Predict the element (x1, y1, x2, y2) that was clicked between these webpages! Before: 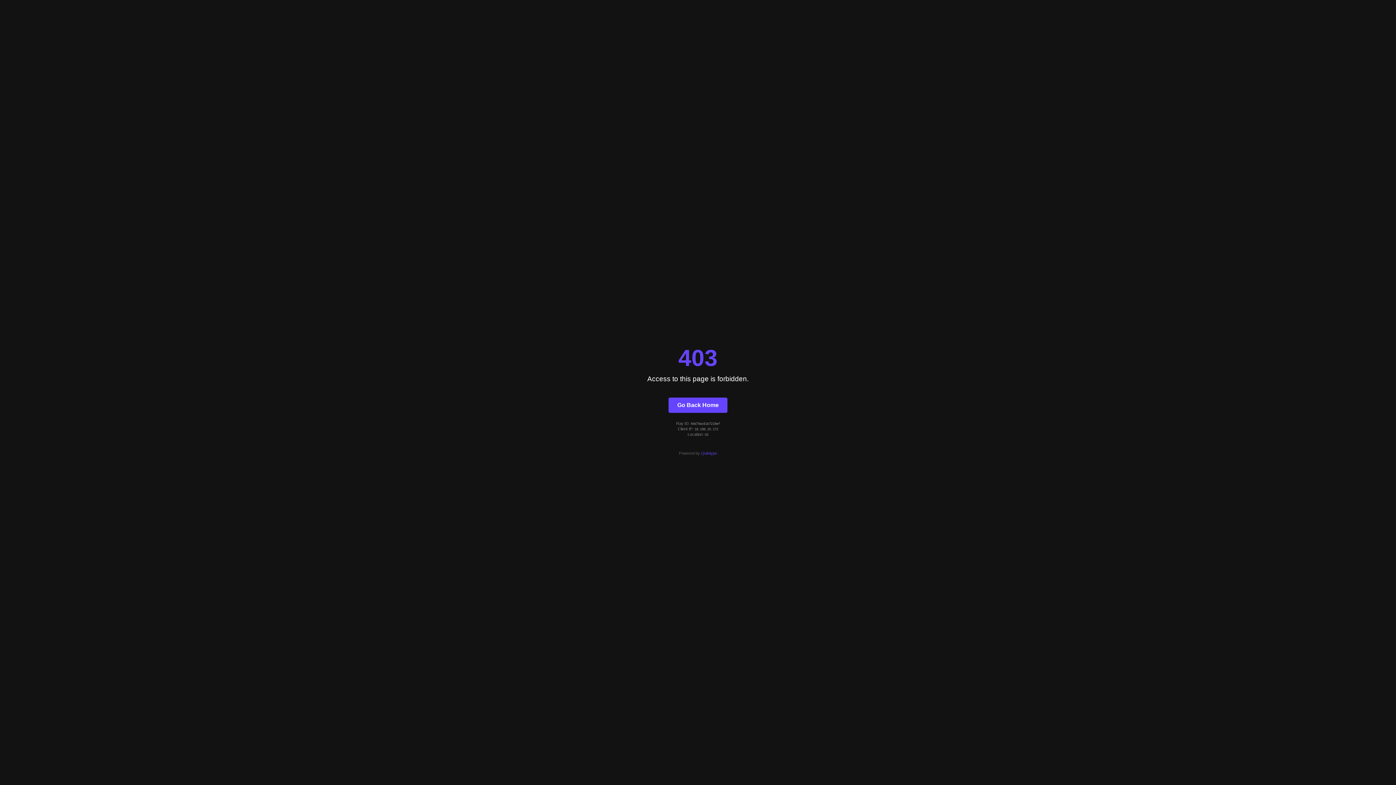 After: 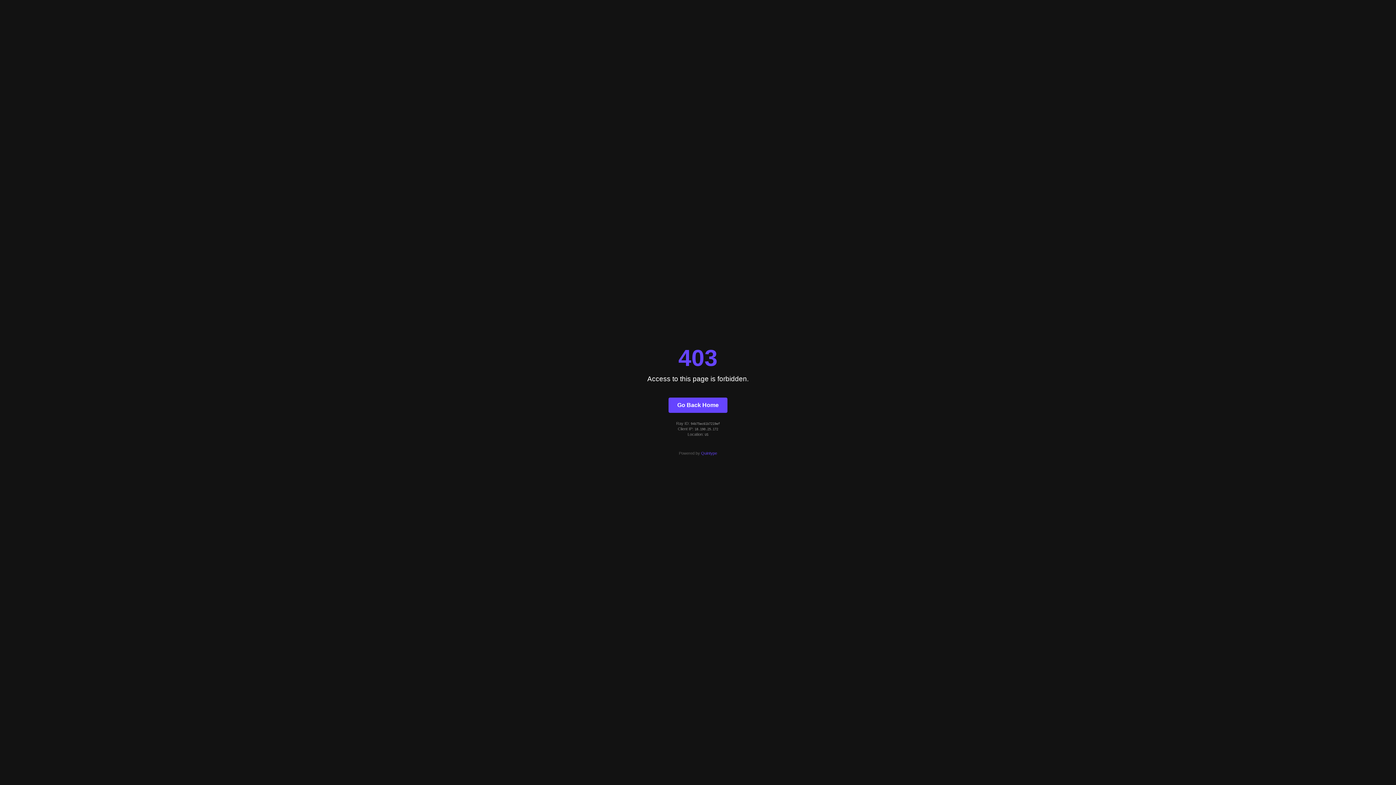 Action: bbox: (701, 451, 717, 455) label: Quintype